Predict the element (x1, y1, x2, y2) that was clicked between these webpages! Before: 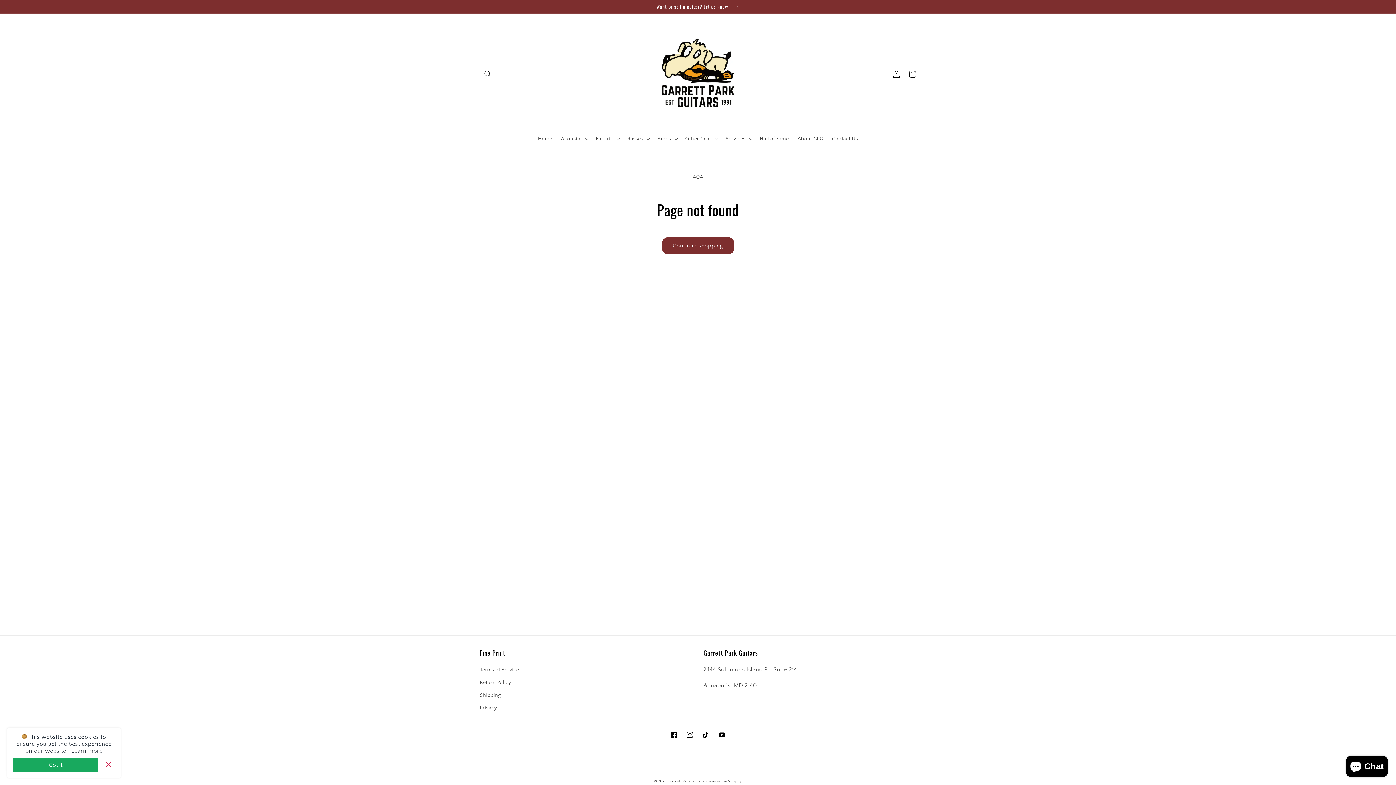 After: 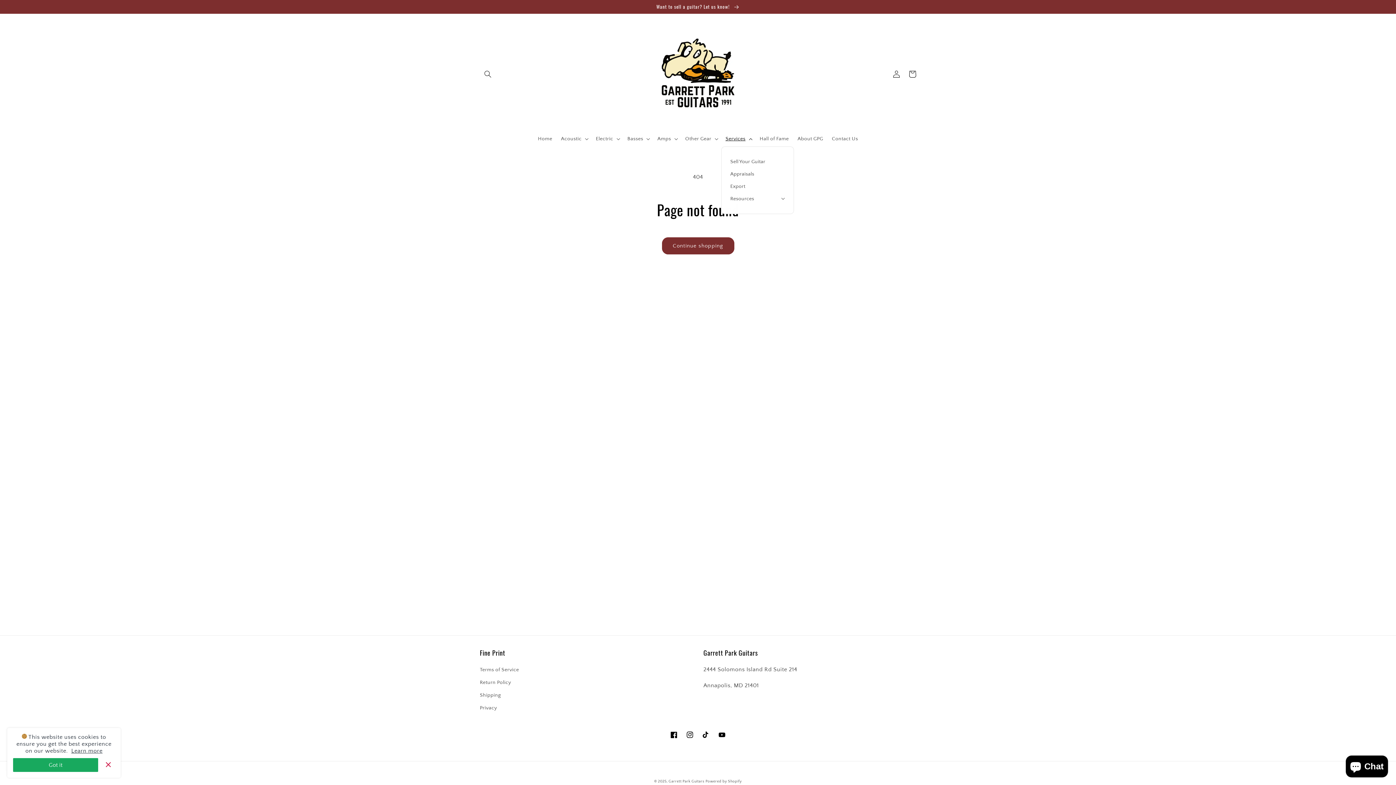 Action: bbox: (721, 131, 755, 146) label: Services